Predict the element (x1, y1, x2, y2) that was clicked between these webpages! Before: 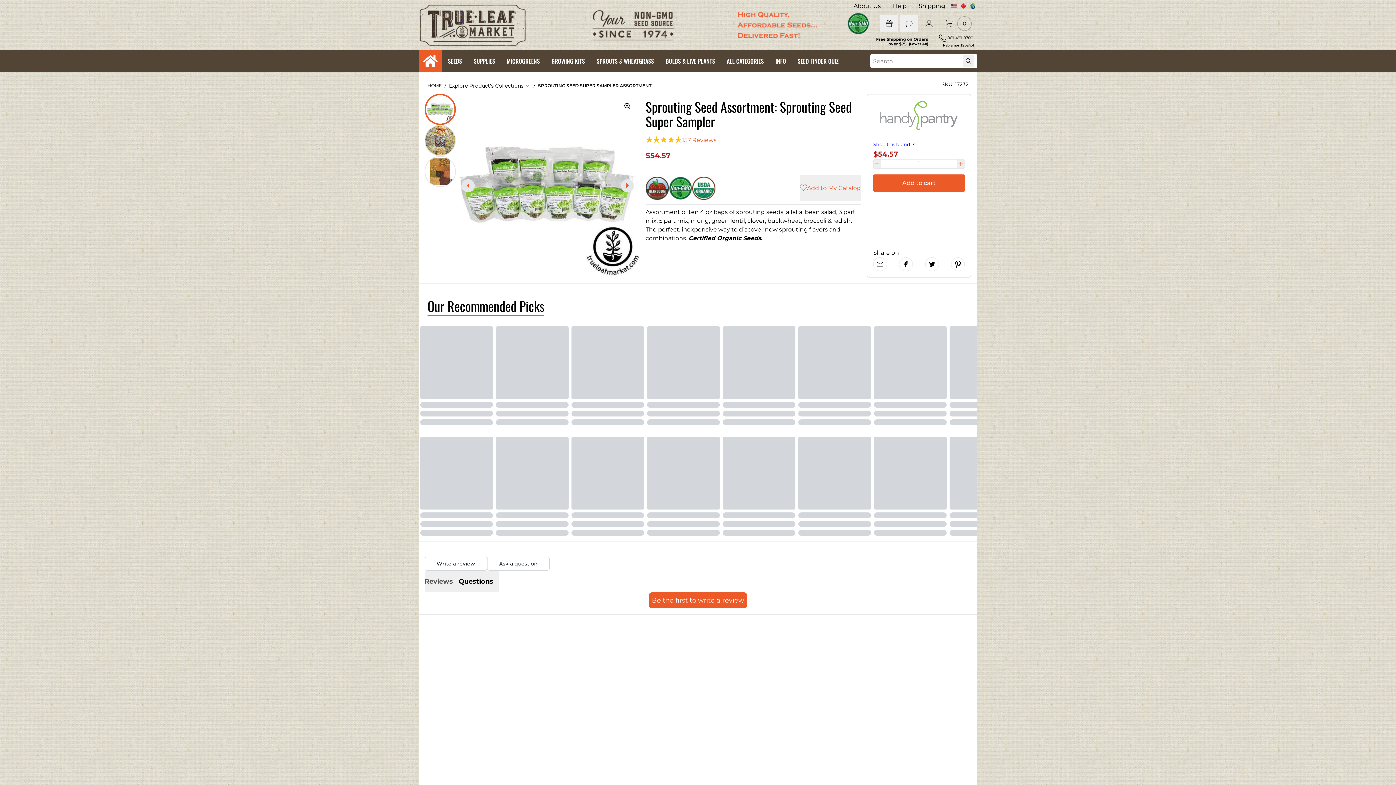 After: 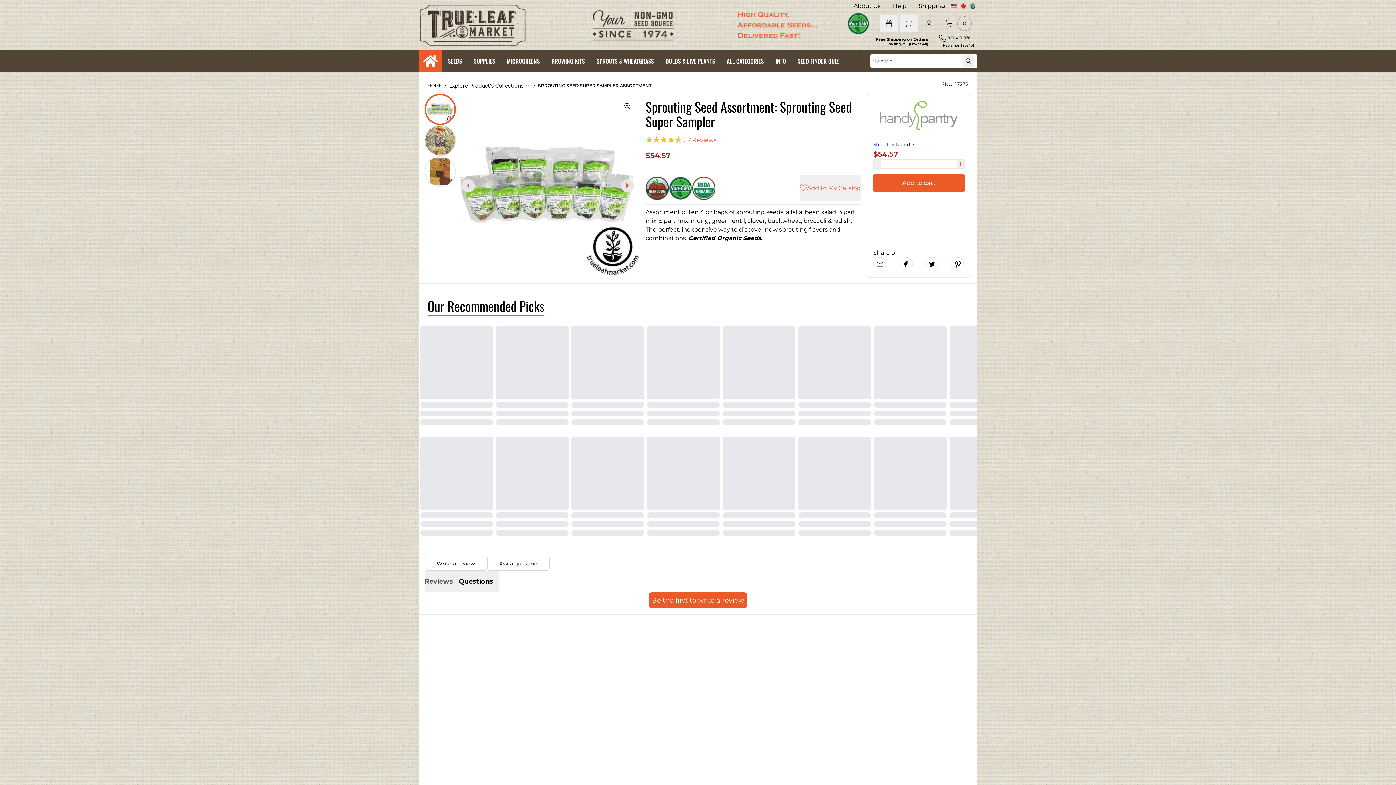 Action: bbox: (873, 159, 881, 168)